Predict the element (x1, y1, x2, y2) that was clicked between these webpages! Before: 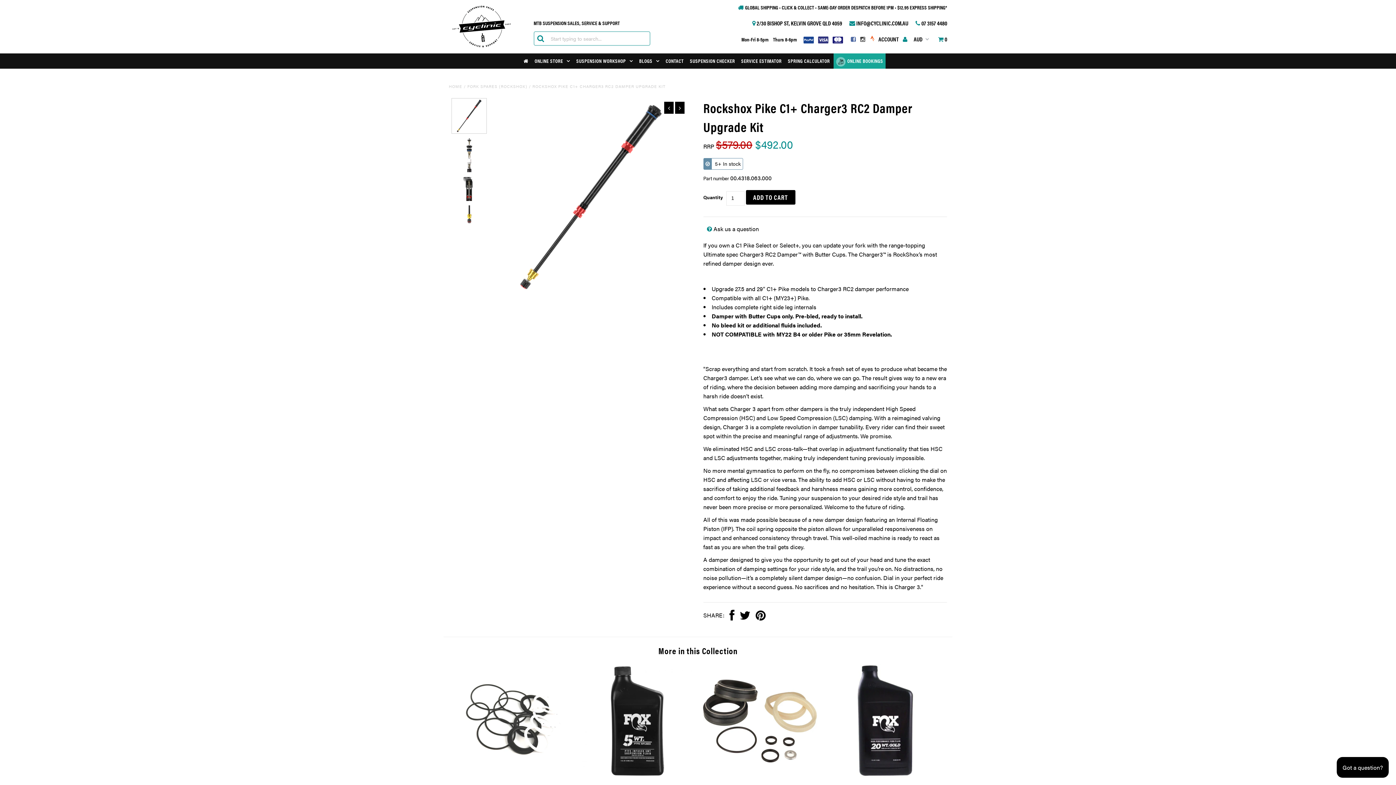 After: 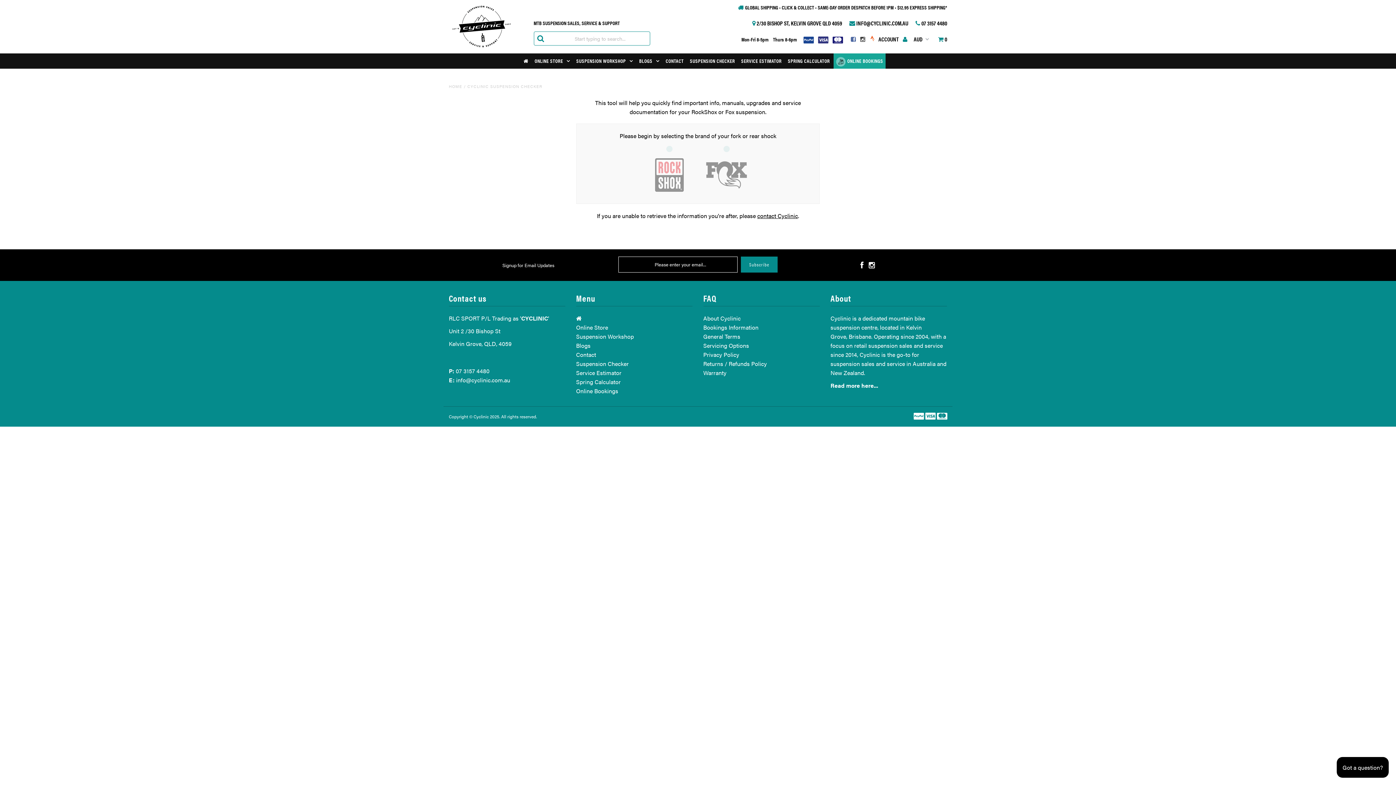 Action: bbox: (687, 53, 737, 68) label: SUSPENSION CHECKER